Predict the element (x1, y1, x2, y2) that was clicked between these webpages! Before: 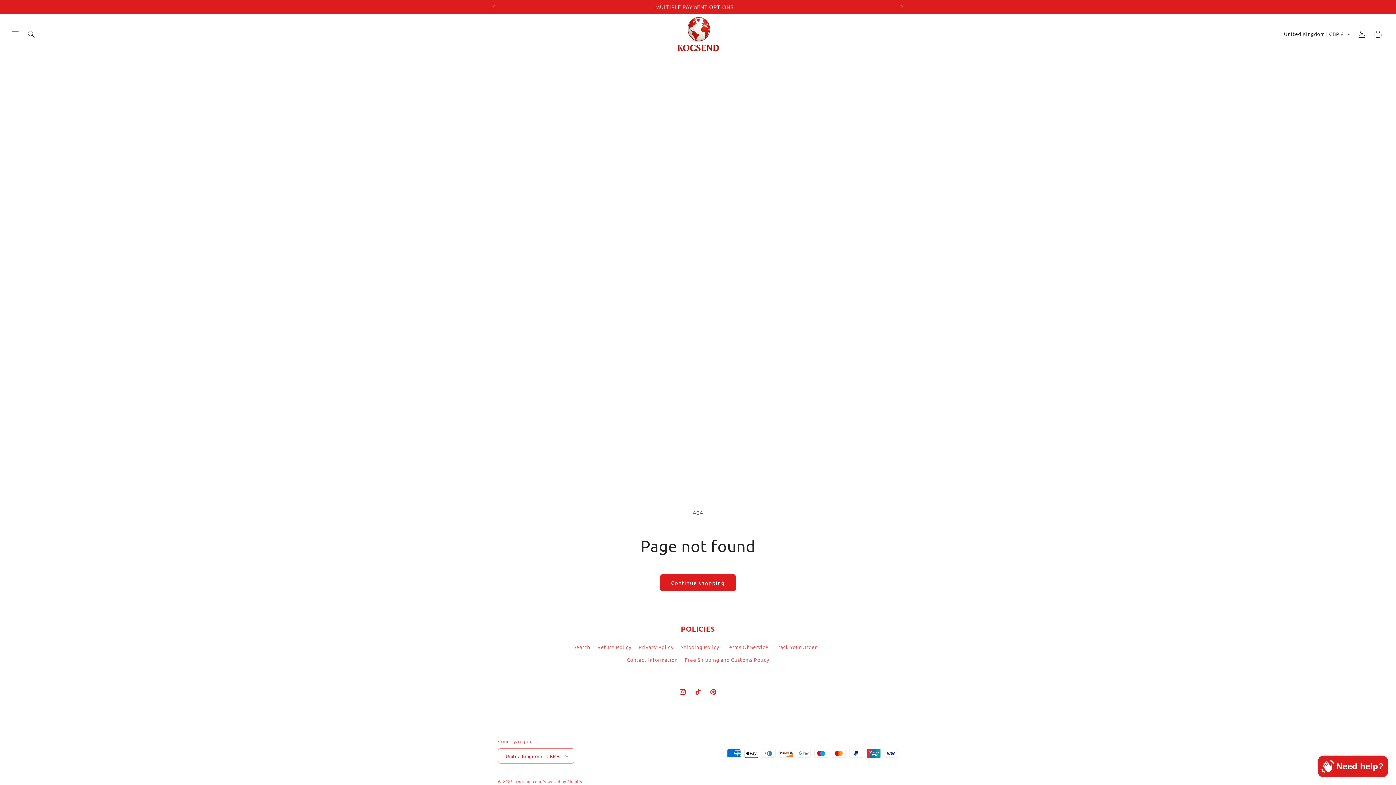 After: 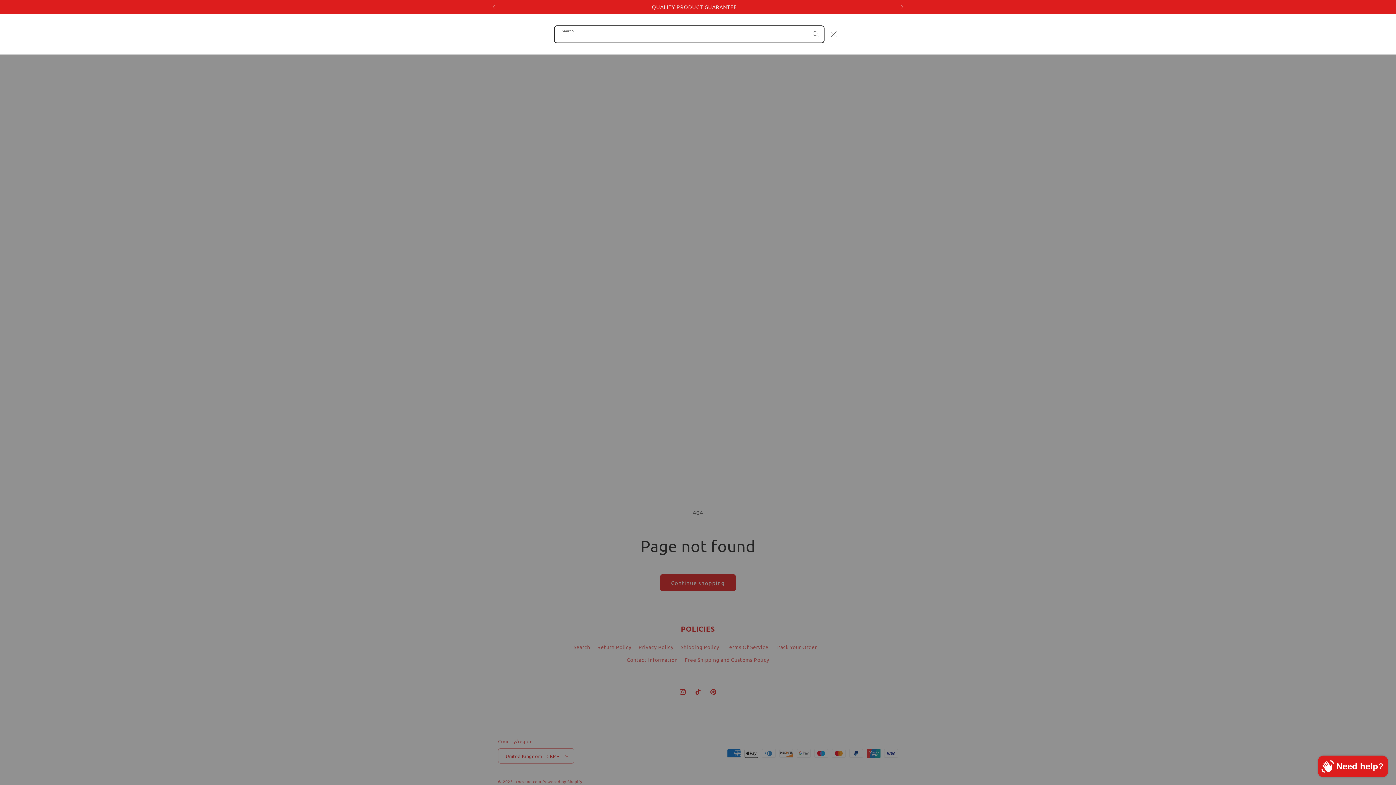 Action: label: Search bbox: (23, 26, 39, 42)